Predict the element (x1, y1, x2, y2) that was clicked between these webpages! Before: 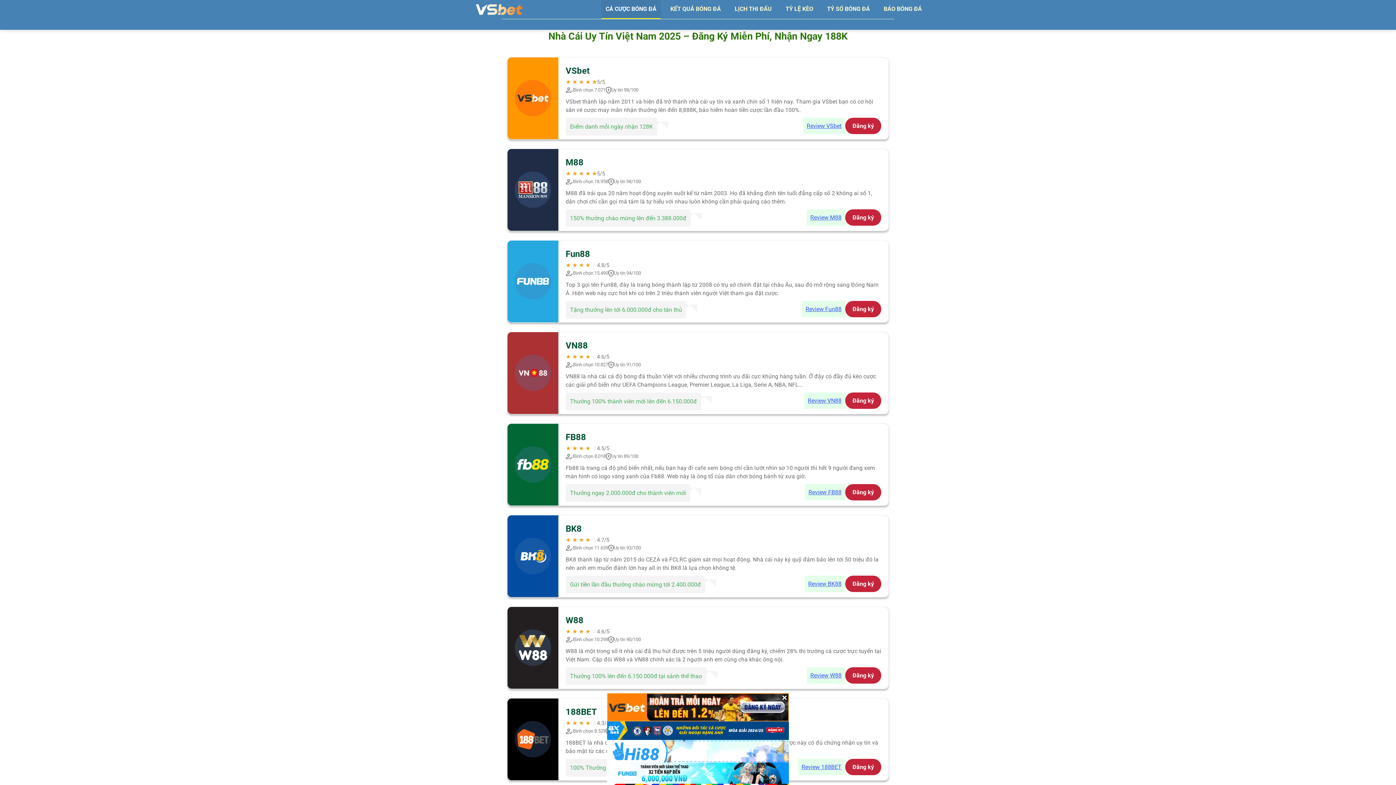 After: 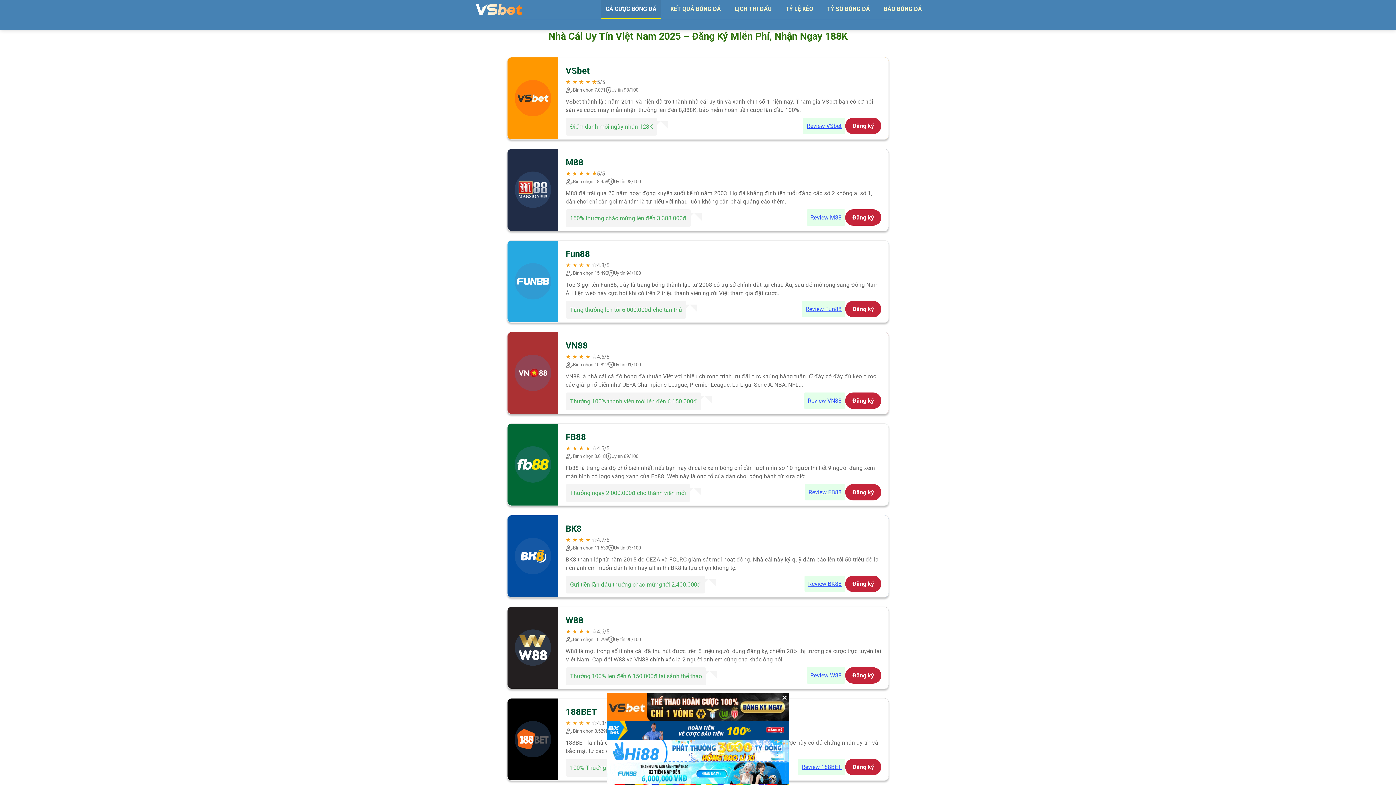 Action: bbox: (467, 0, 531, 19)